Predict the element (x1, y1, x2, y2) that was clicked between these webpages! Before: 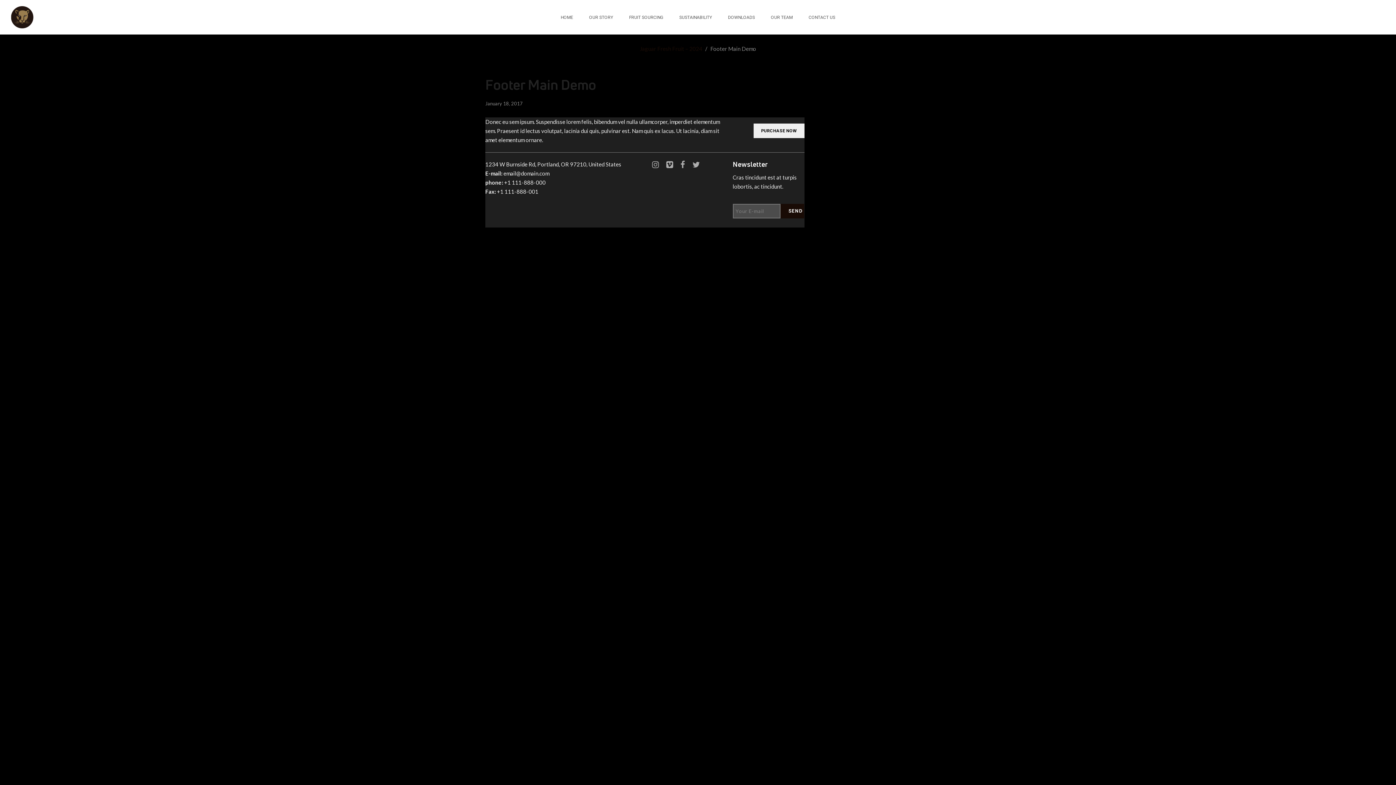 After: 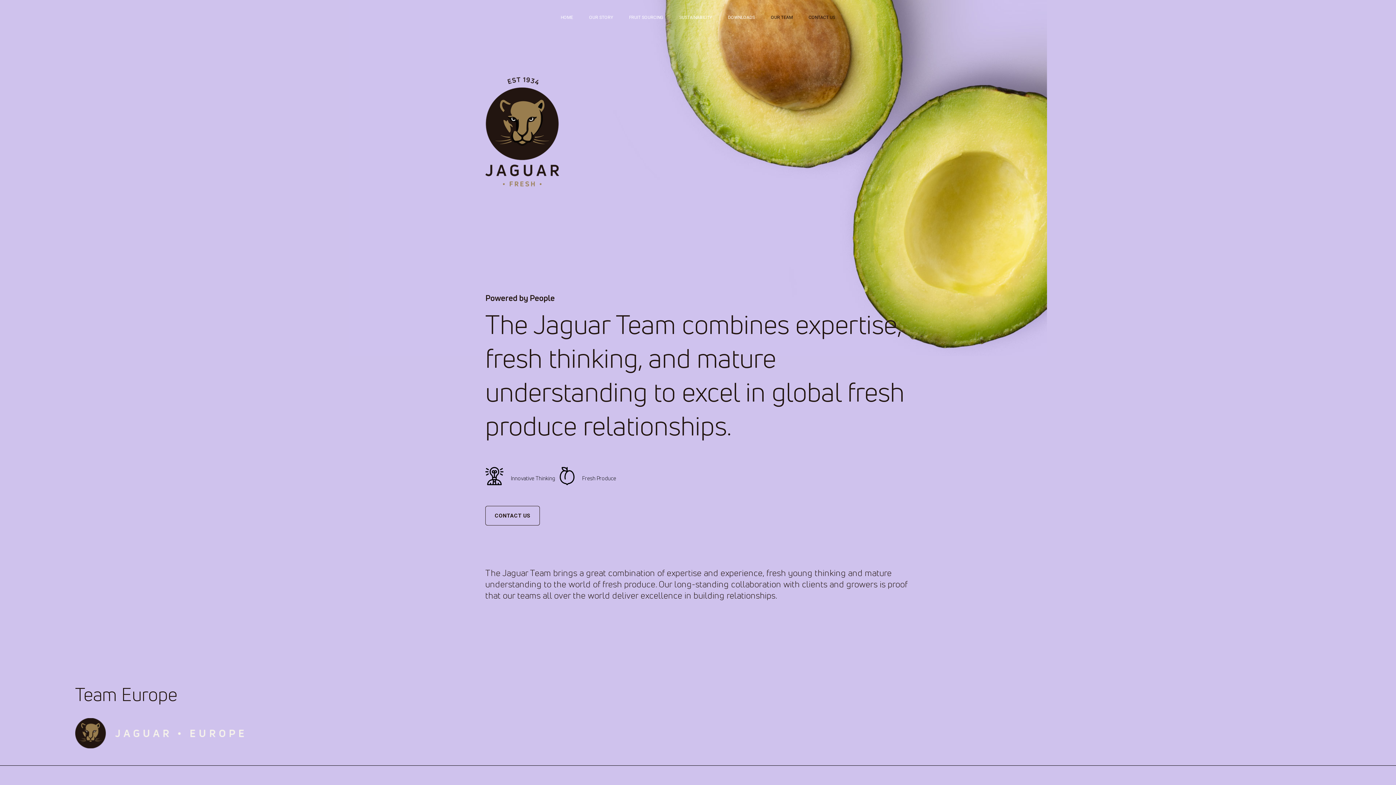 Action: label: OUR TEAM bbox: (763, 11, 800, 34)